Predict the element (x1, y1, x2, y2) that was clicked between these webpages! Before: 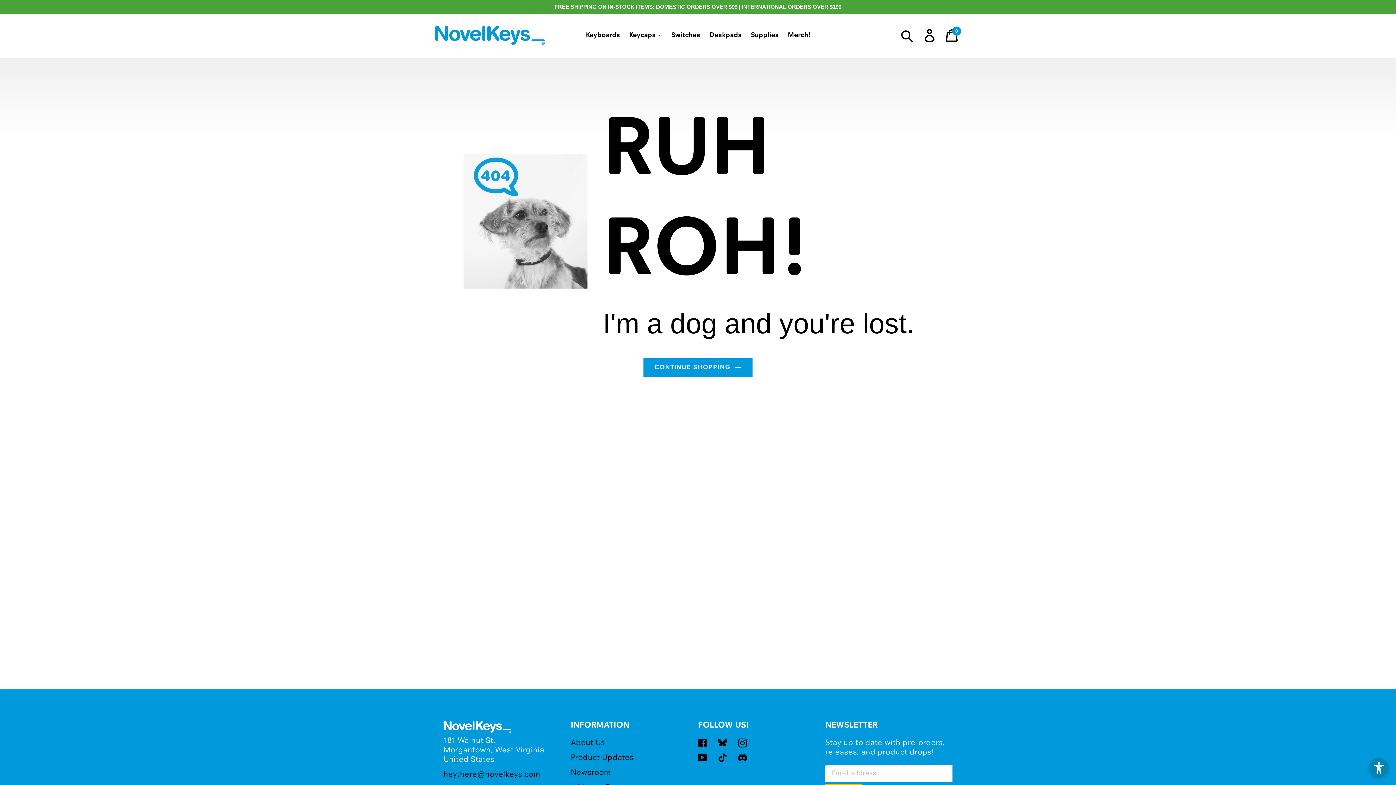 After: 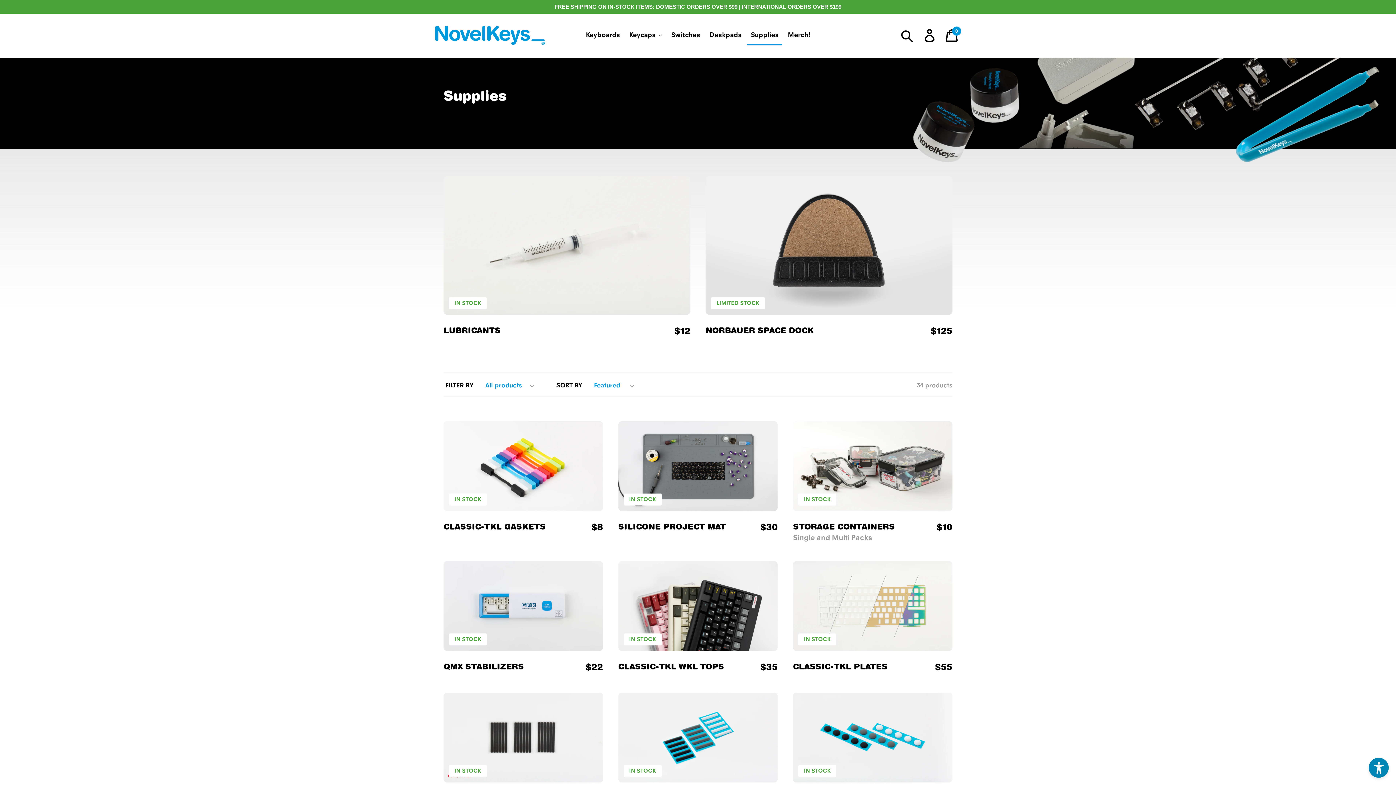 Action: label: Supplies bbox: (747, 30, 782, 40)